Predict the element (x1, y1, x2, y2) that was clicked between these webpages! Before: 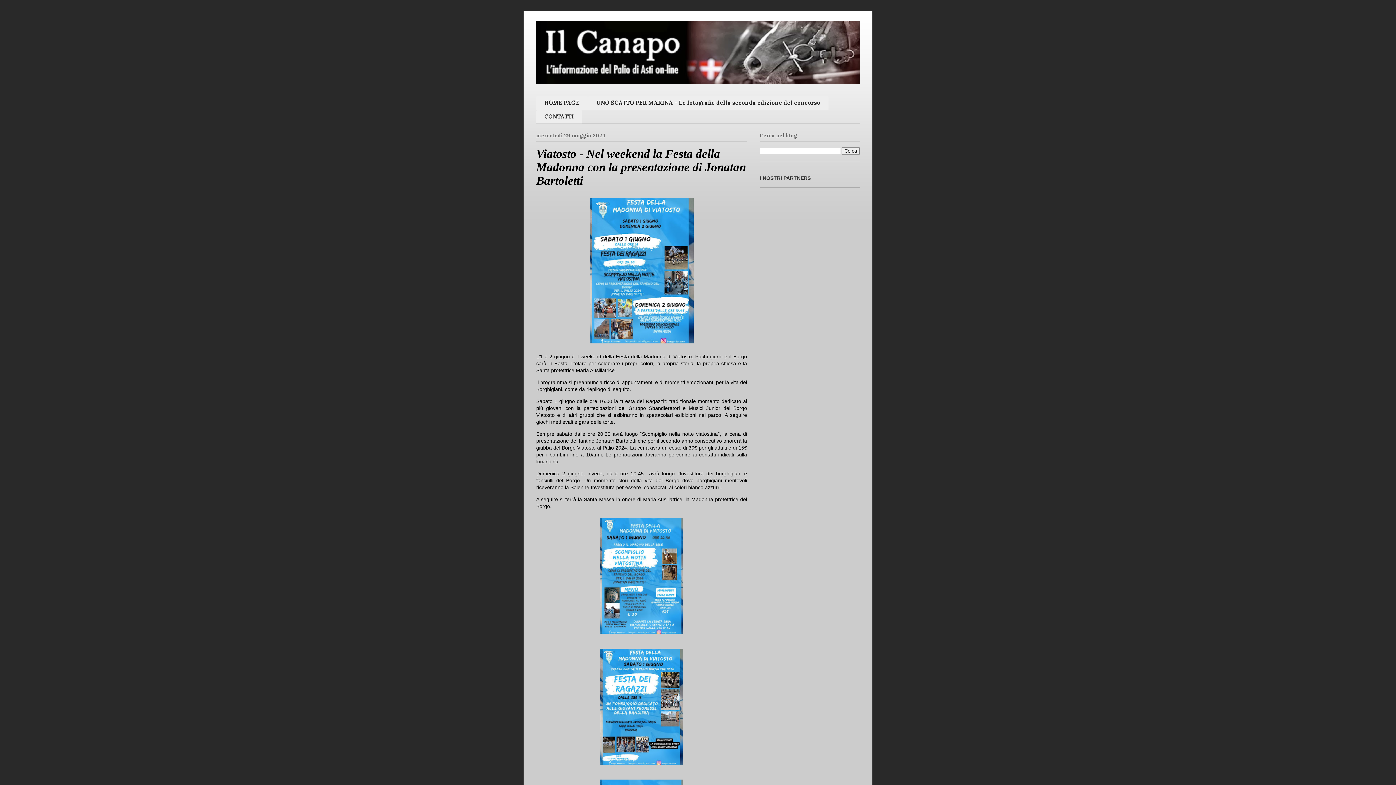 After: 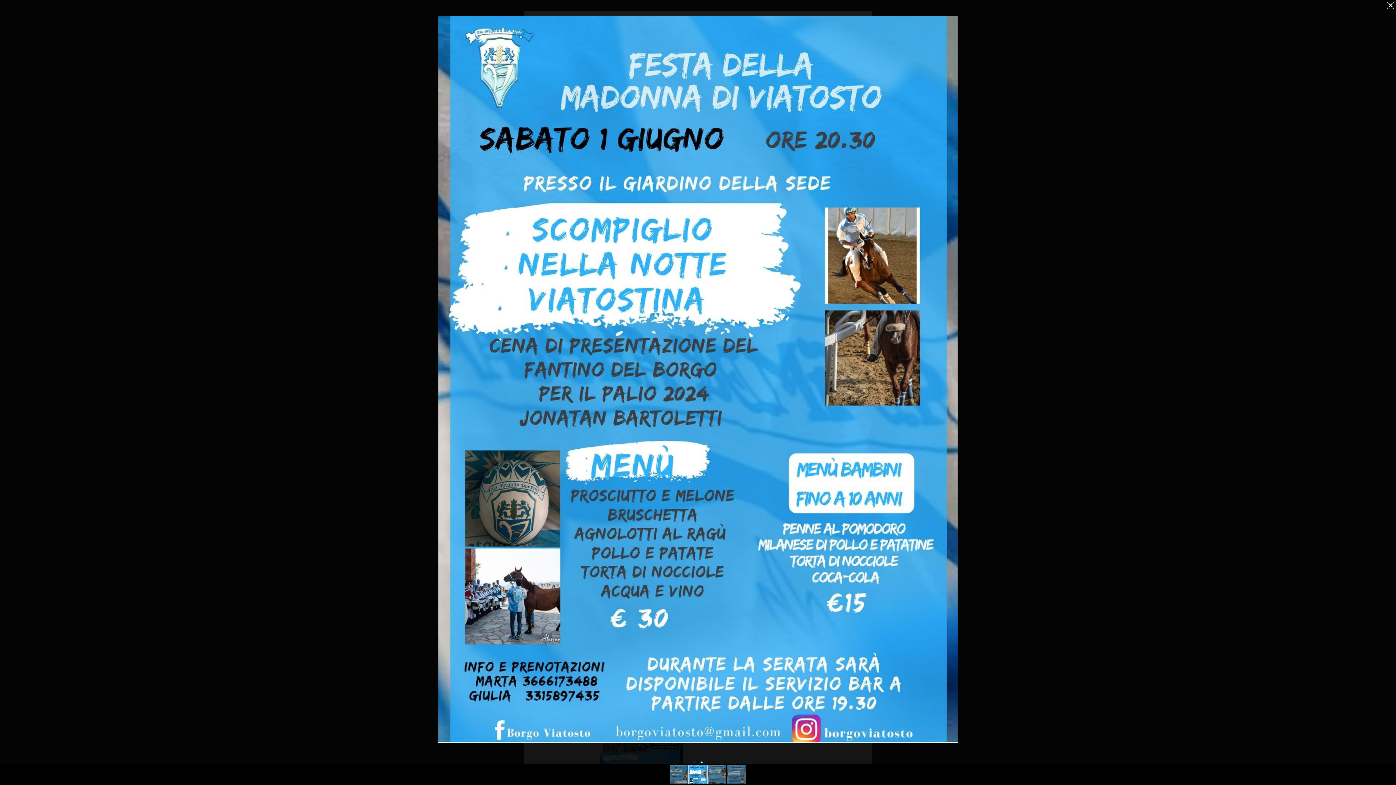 Action: bbox: (597, 632, 686, 638)